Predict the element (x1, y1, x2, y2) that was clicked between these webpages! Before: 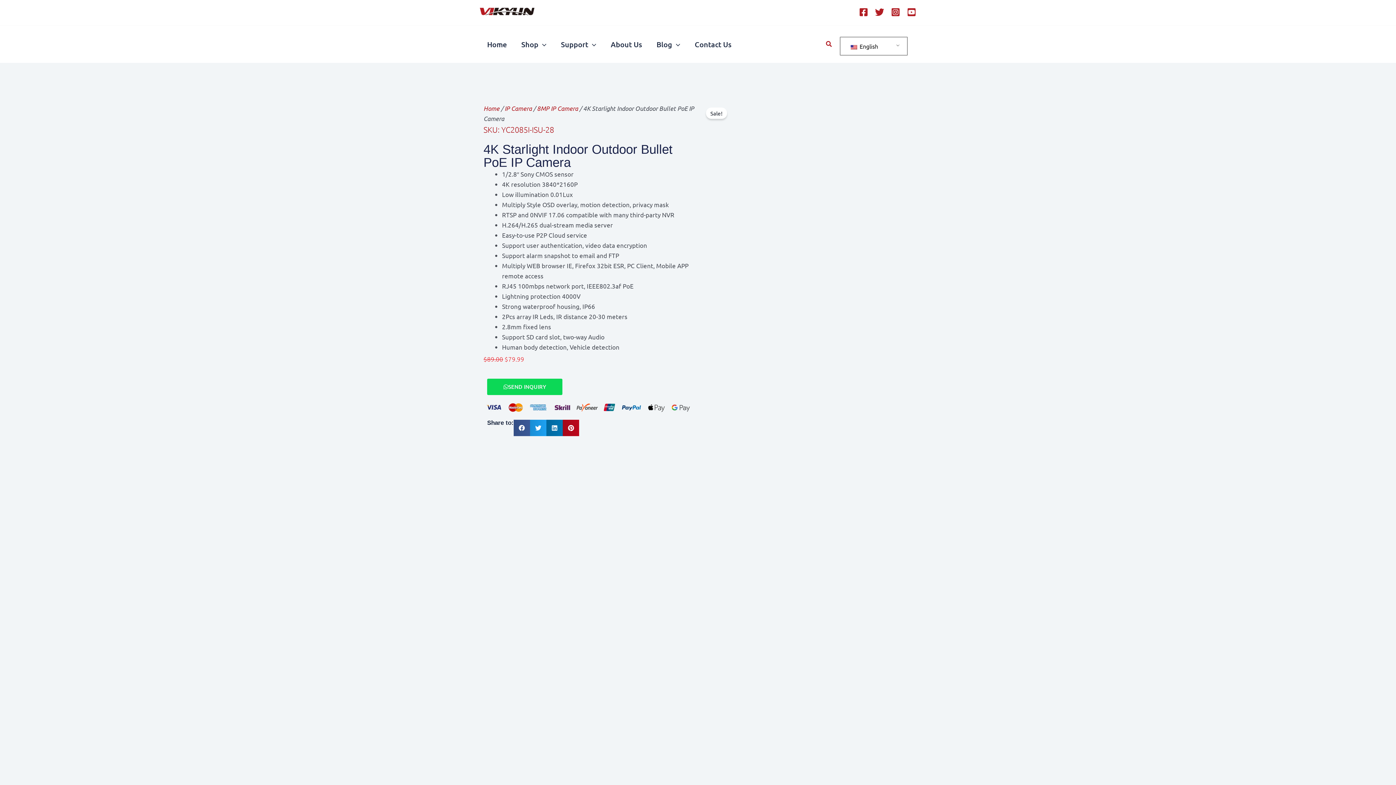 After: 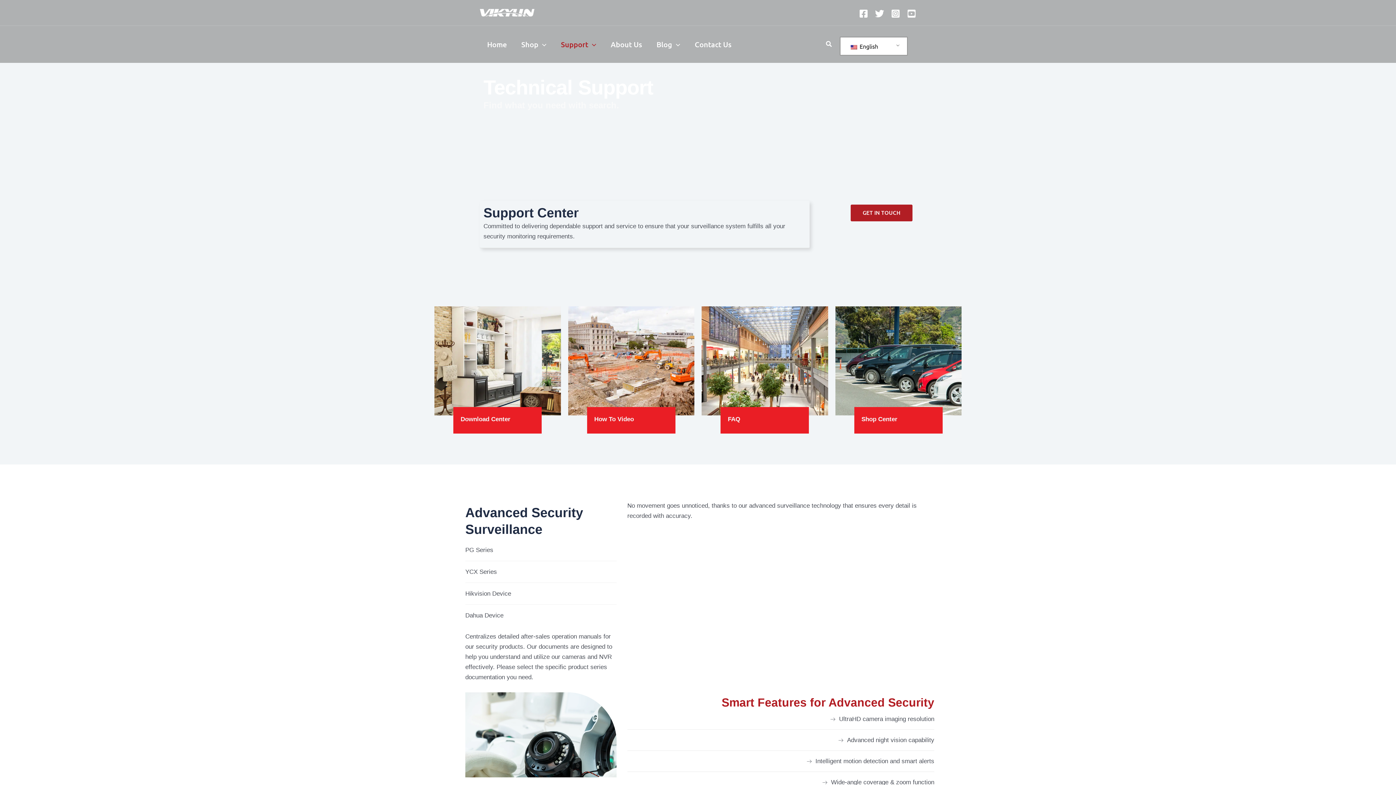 Action: label: Support bbox: (553, 33, 603, 55)